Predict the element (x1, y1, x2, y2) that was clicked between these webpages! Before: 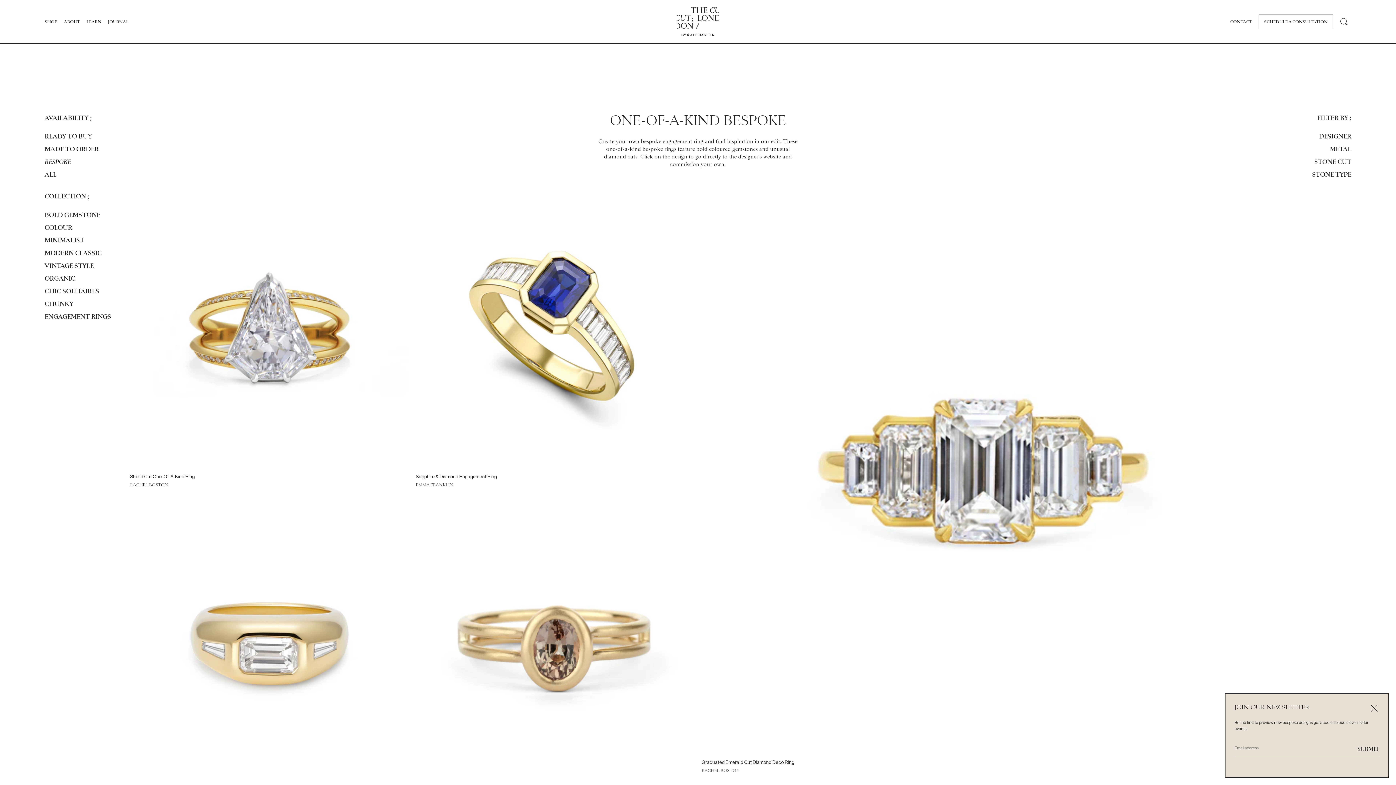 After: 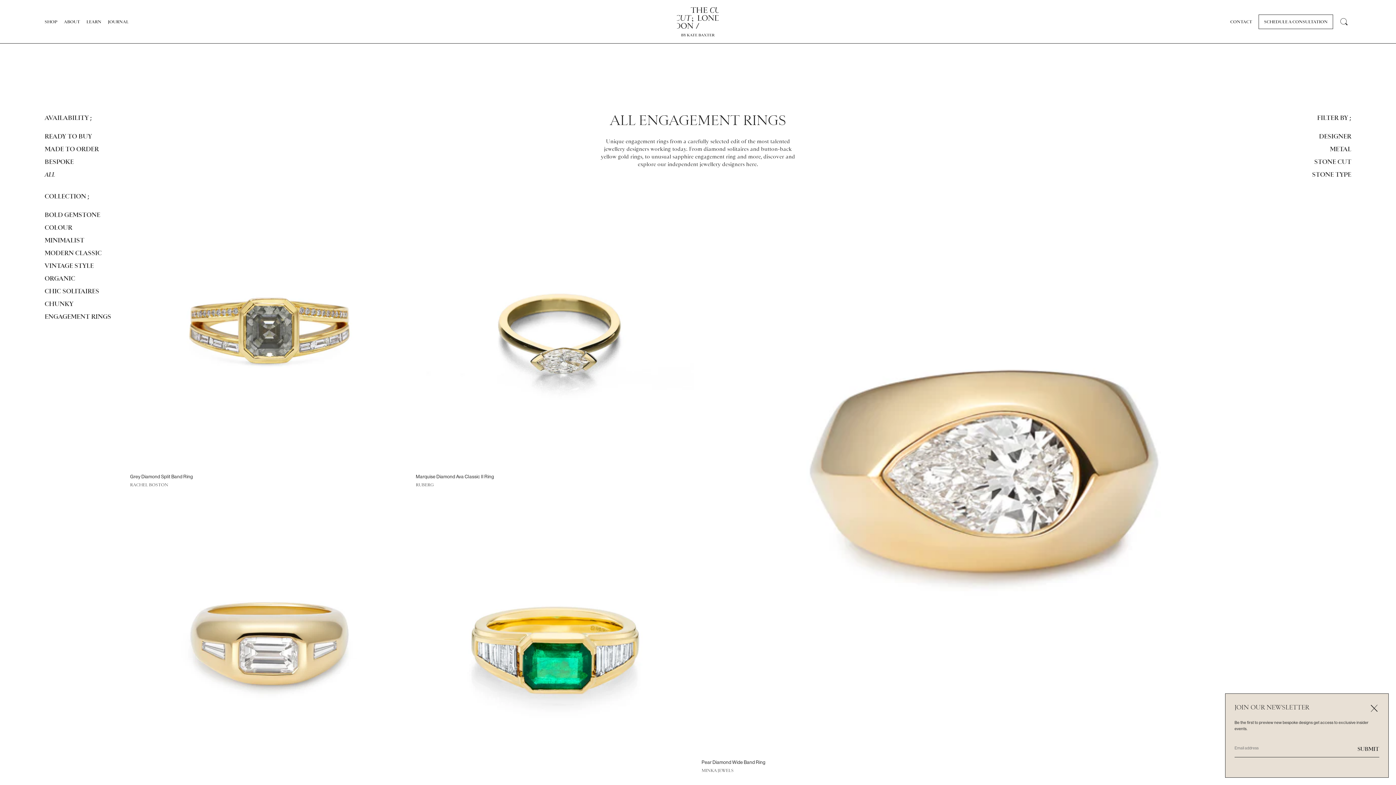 Action: label: ALL bbox: (44, 168, 56, 181)